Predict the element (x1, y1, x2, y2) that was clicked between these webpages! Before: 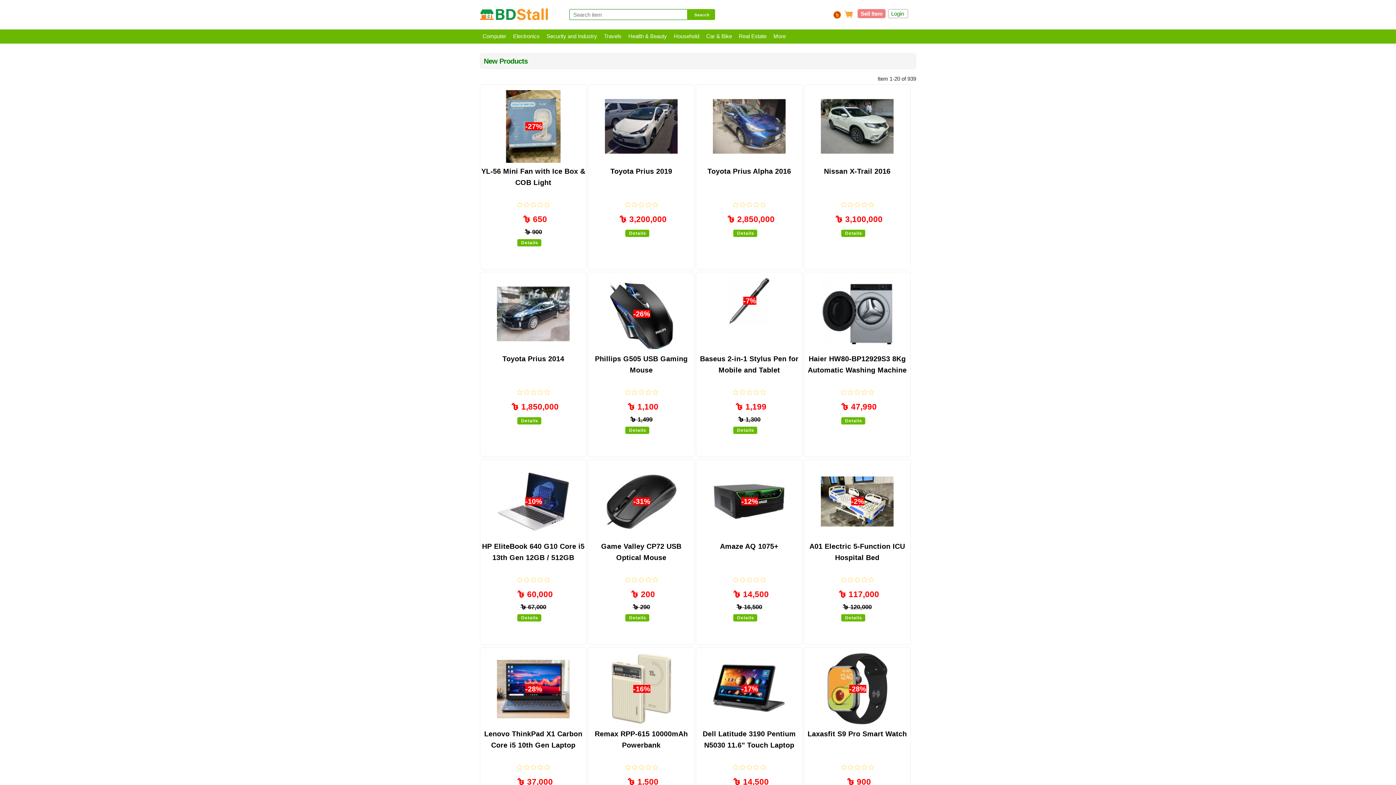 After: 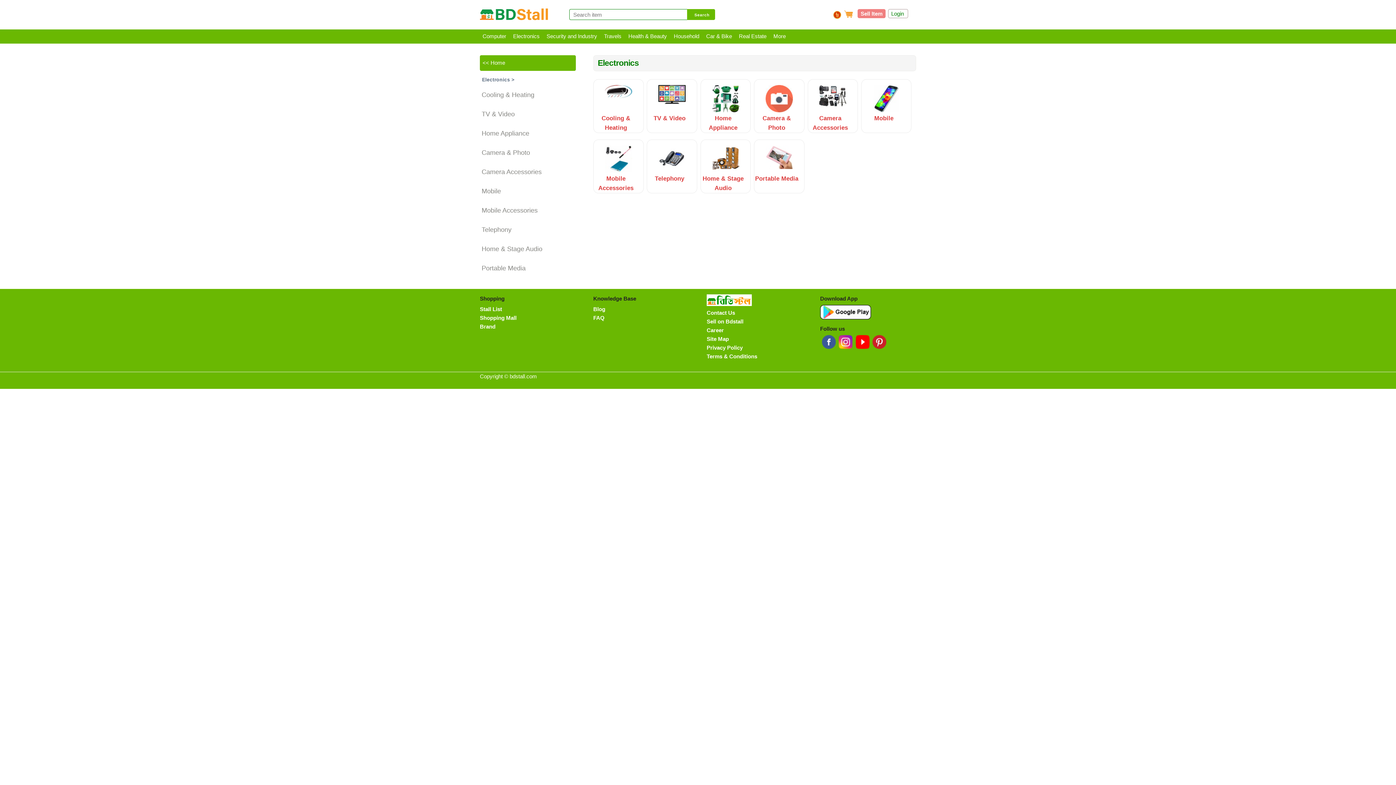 Action: label: Electronics bbox: (510, 29, 542, 43)